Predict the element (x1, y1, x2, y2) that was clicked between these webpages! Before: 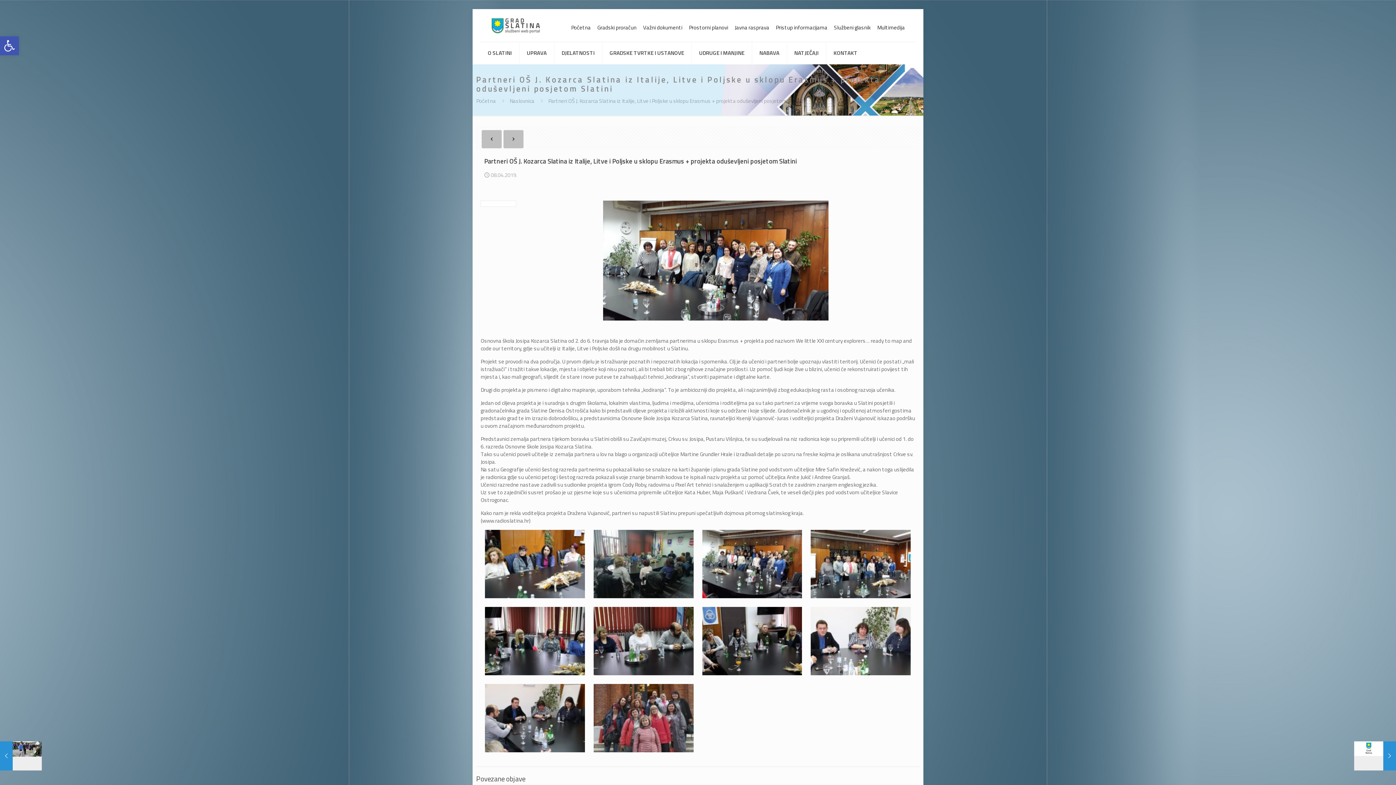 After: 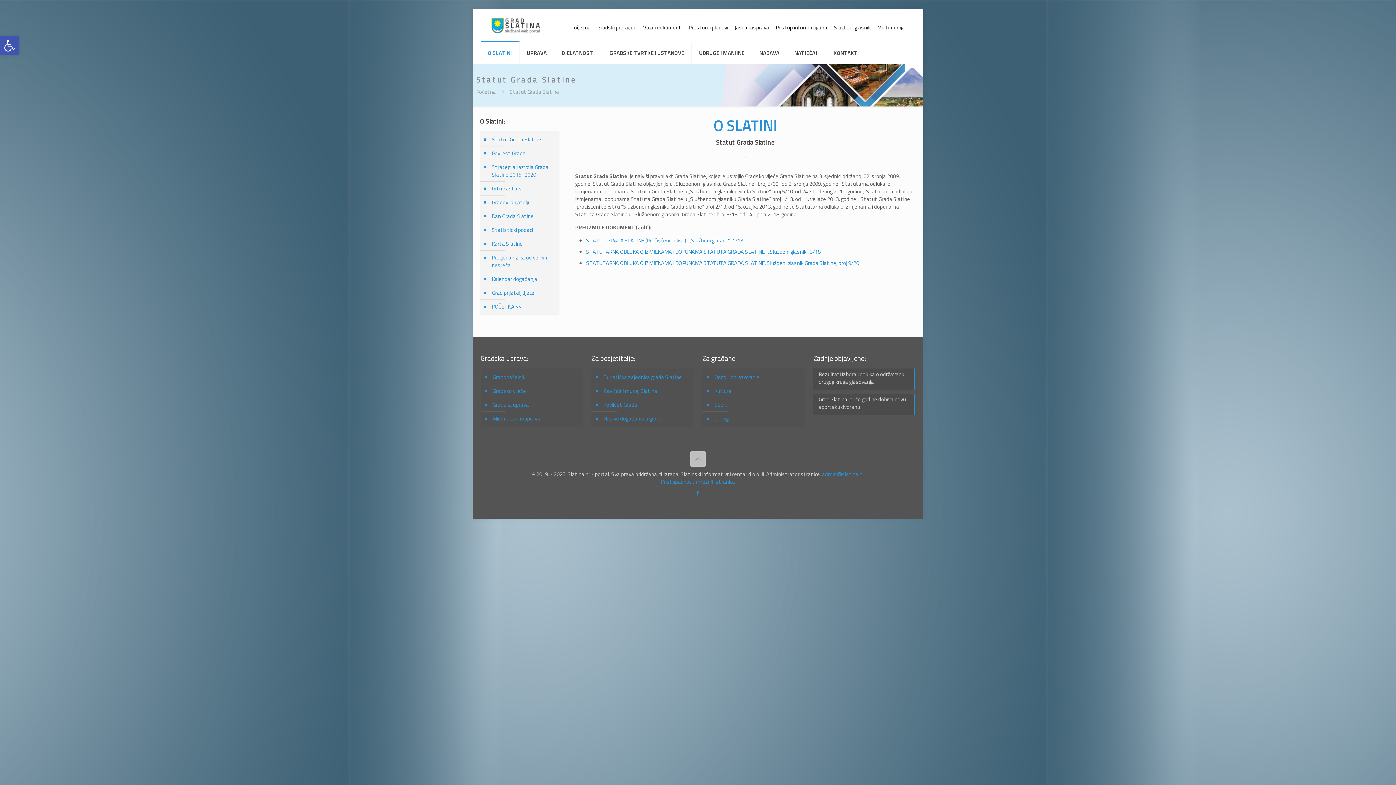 Action: label: O SLATINI bbox: (480, 42, 519, 64)